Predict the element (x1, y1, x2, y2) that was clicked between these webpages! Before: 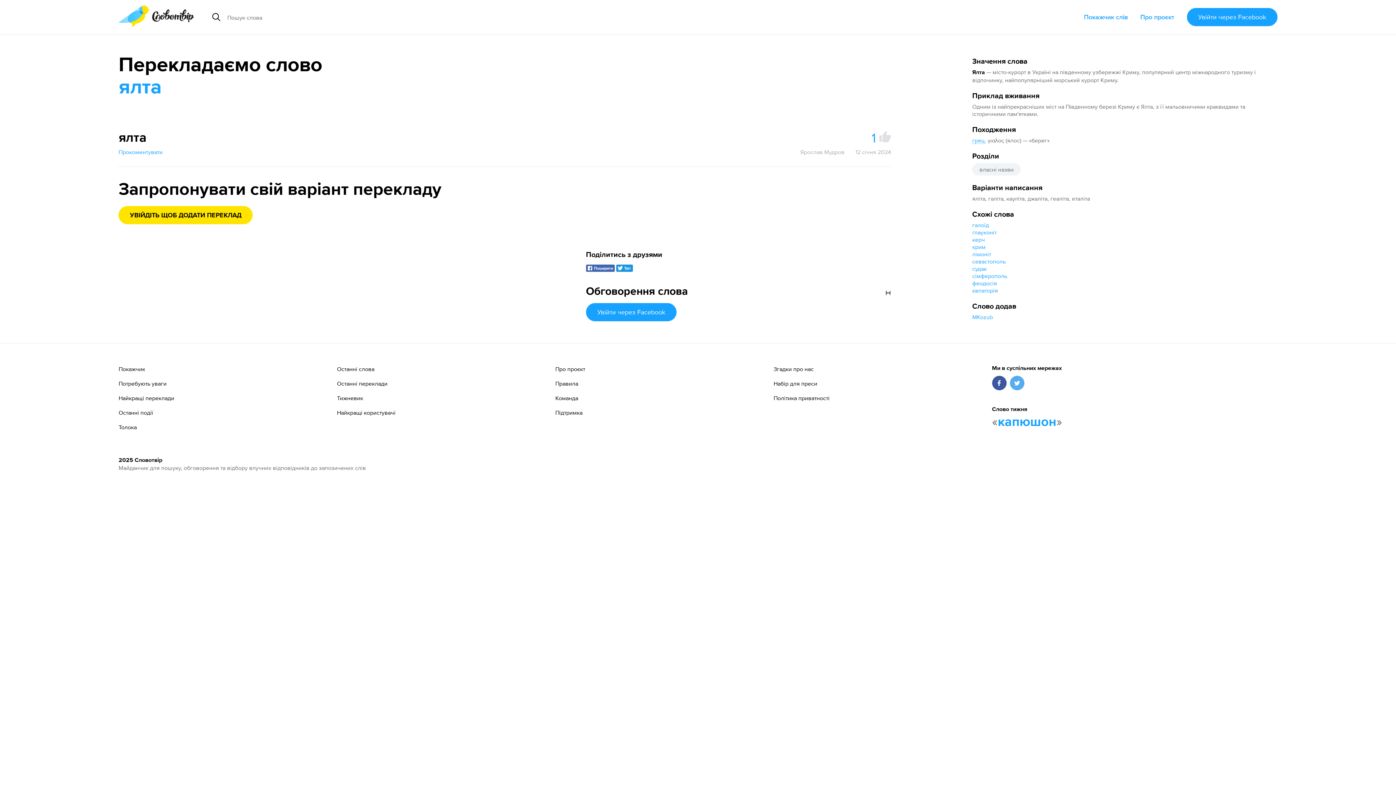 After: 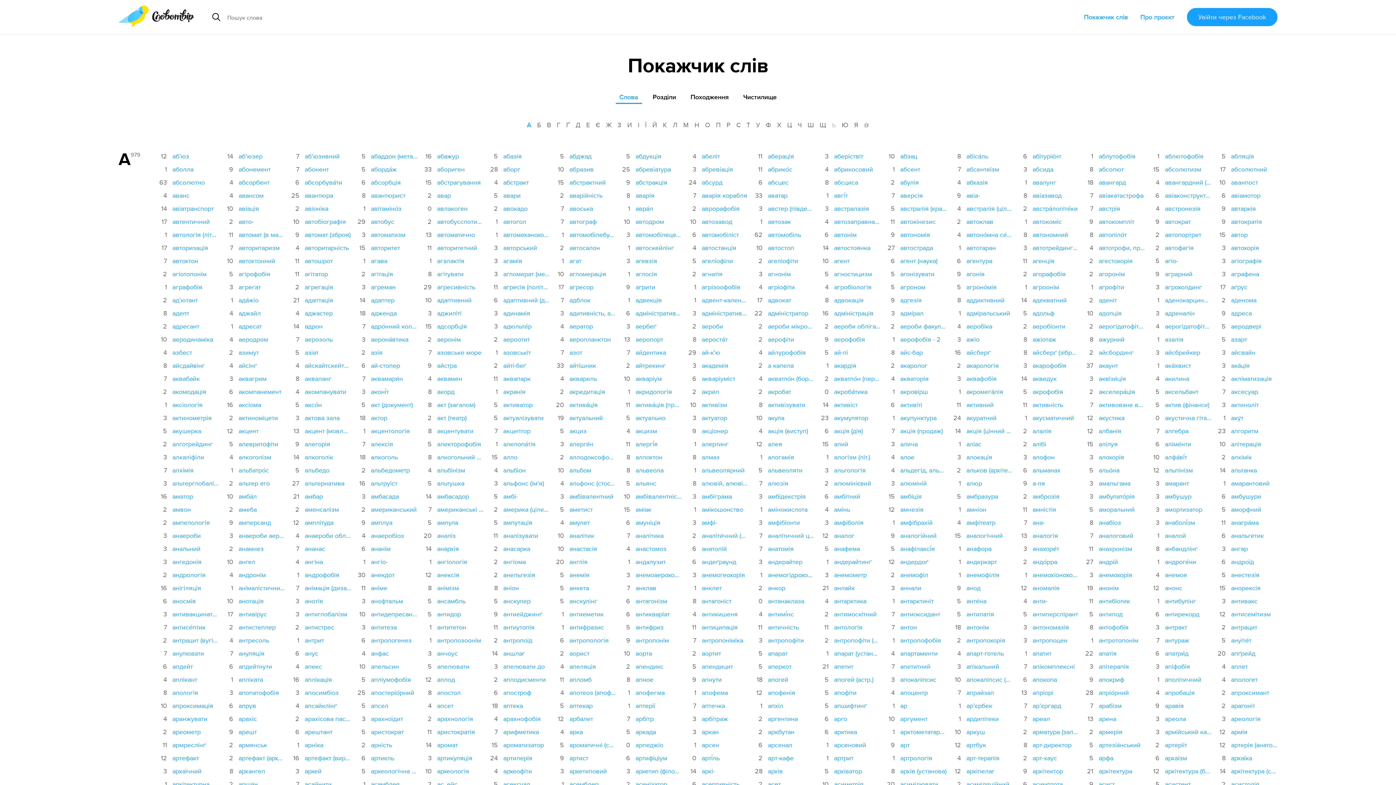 Action: bbox: (1078, 9, 1133, 24) label: Покажчик слів